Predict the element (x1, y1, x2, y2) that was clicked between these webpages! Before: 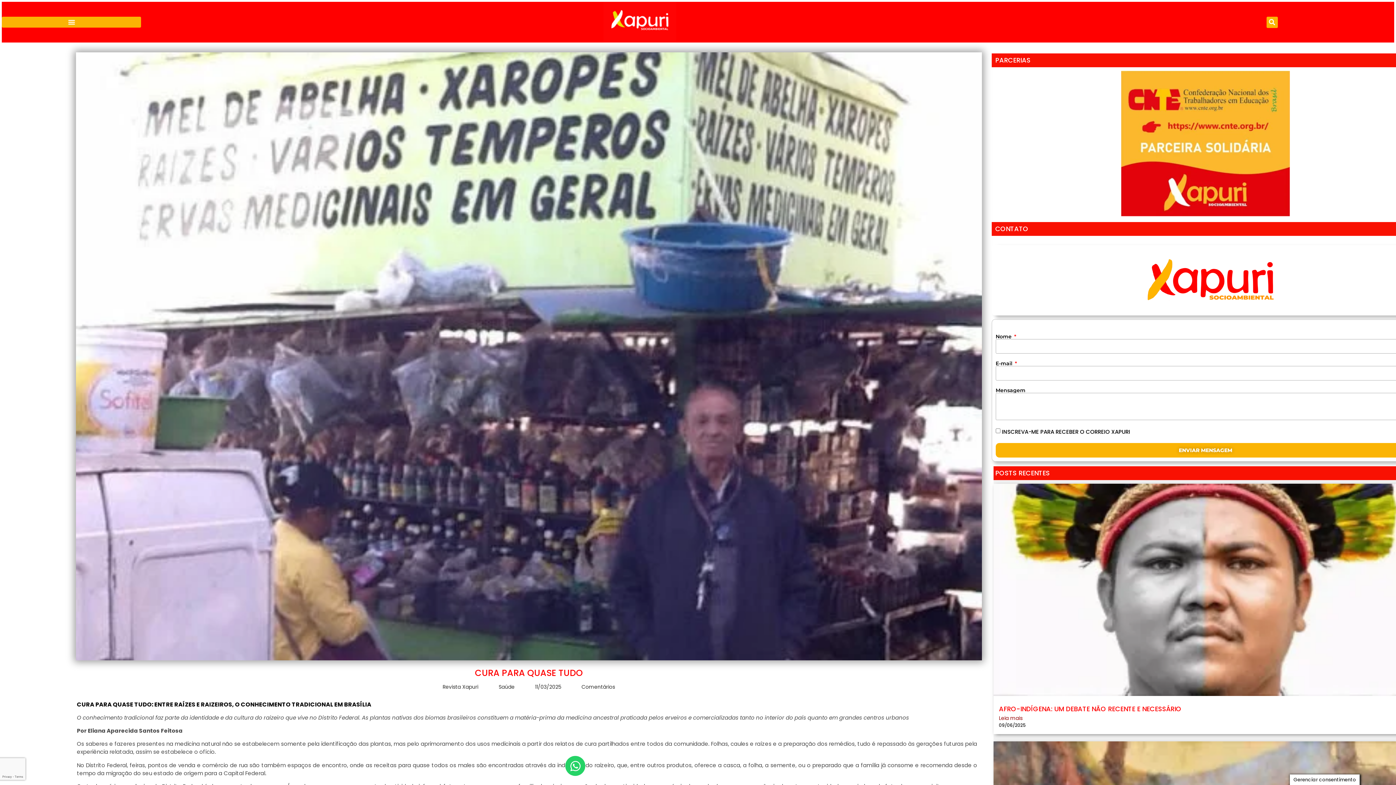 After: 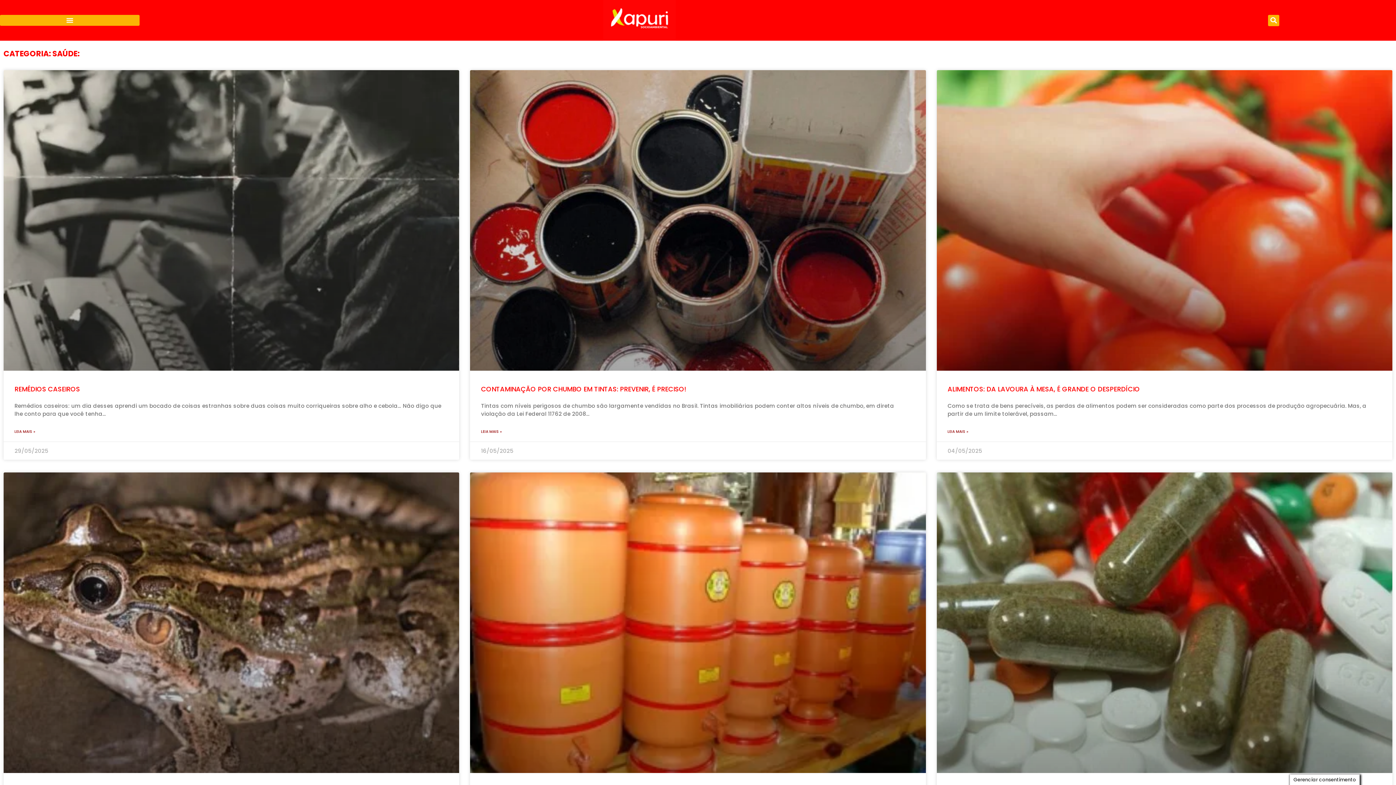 Action: bbox: (498, 683, 514, 690) label: Saúde